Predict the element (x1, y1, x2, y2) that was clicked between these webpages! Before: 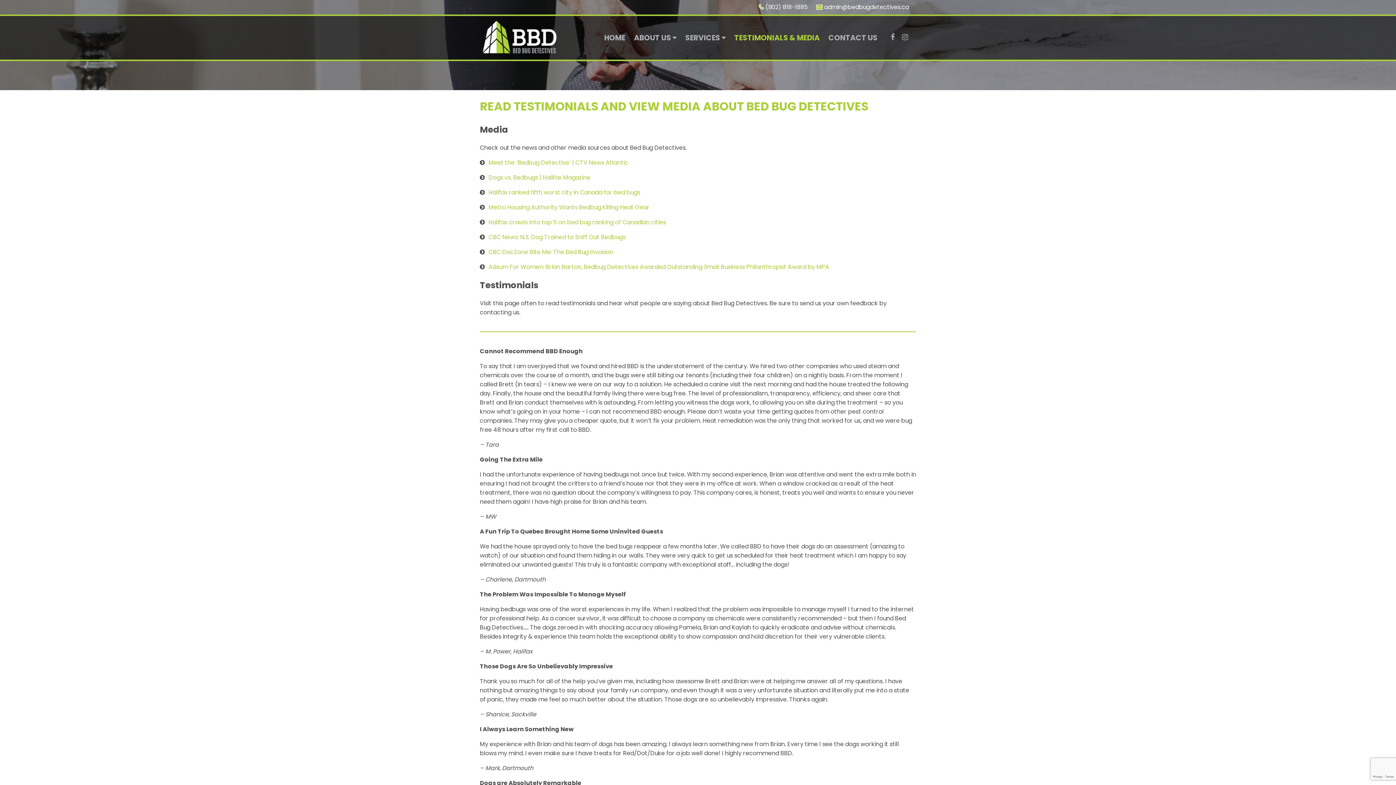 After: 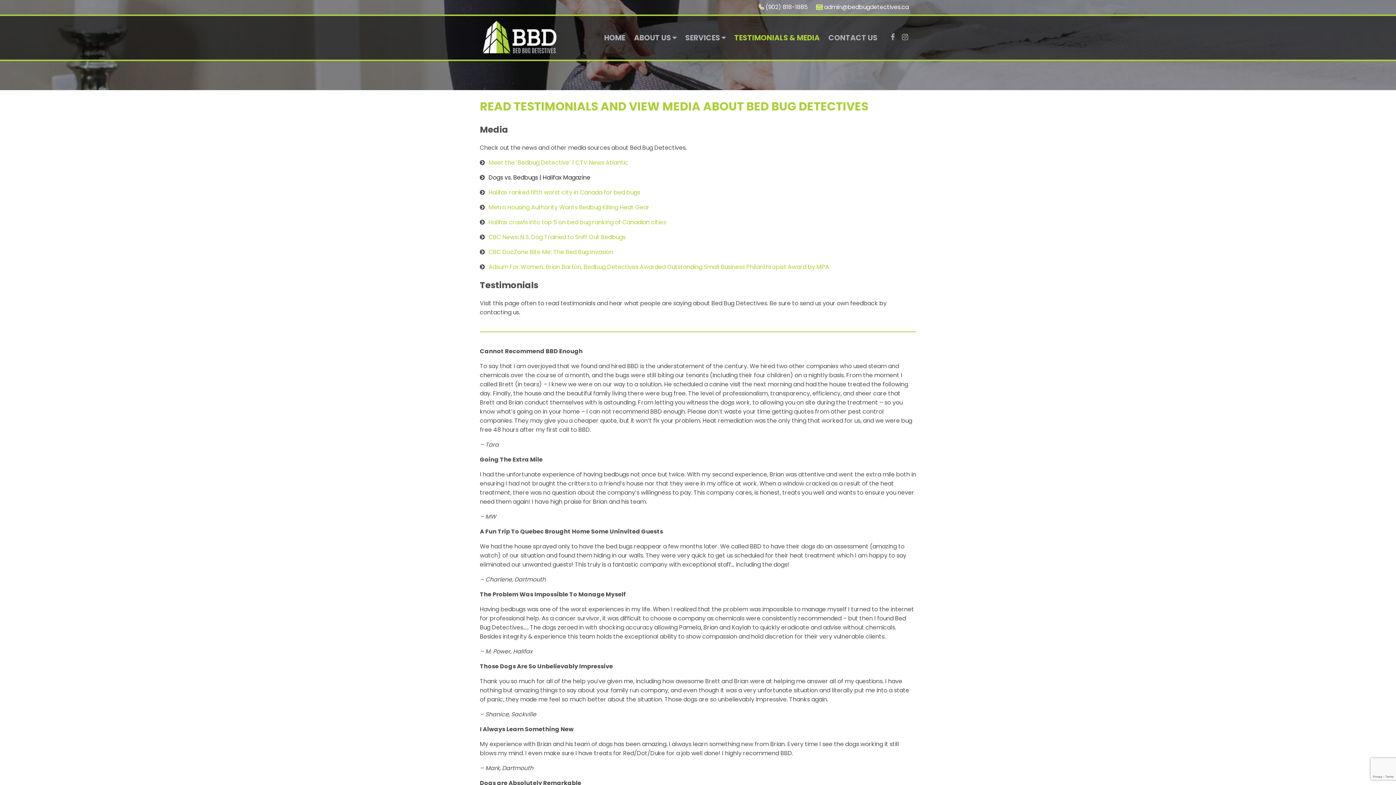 Action: bbox: (488, 173, 590, 181) label: Dogs vs. Bedbugs | Halifax Magazine